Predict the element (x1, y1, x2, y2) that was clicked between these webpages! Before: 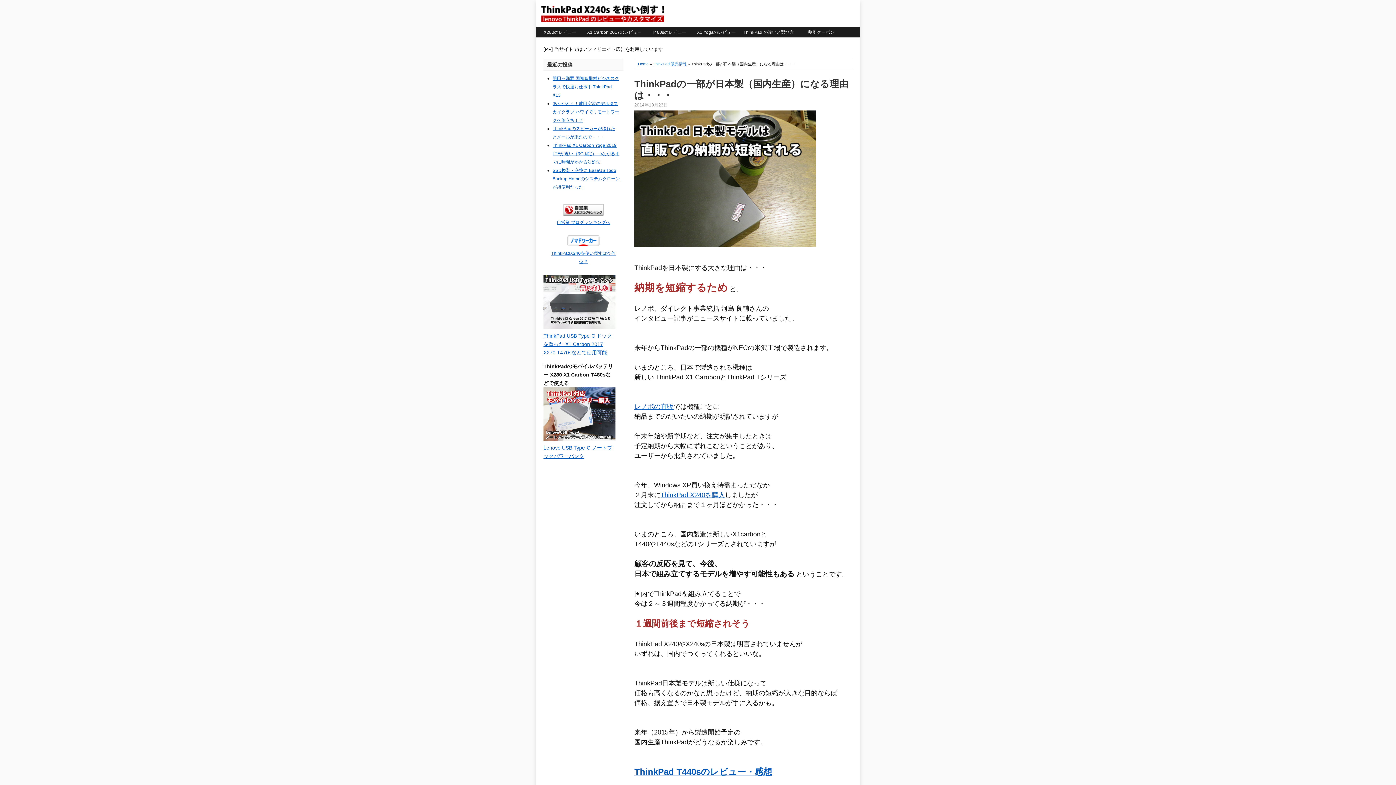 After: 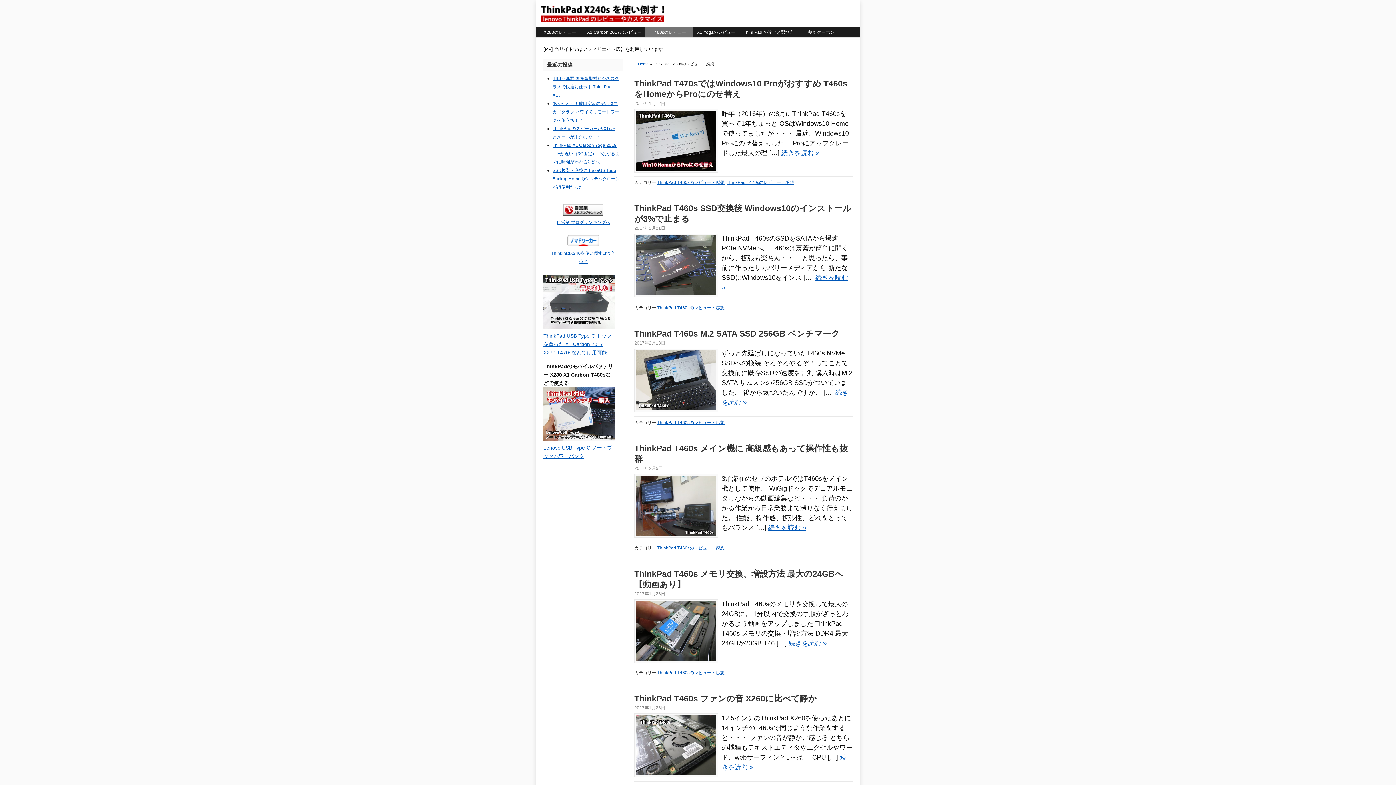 Action: label: T460sのレビュー bbox: (645, 27, 692, 37)